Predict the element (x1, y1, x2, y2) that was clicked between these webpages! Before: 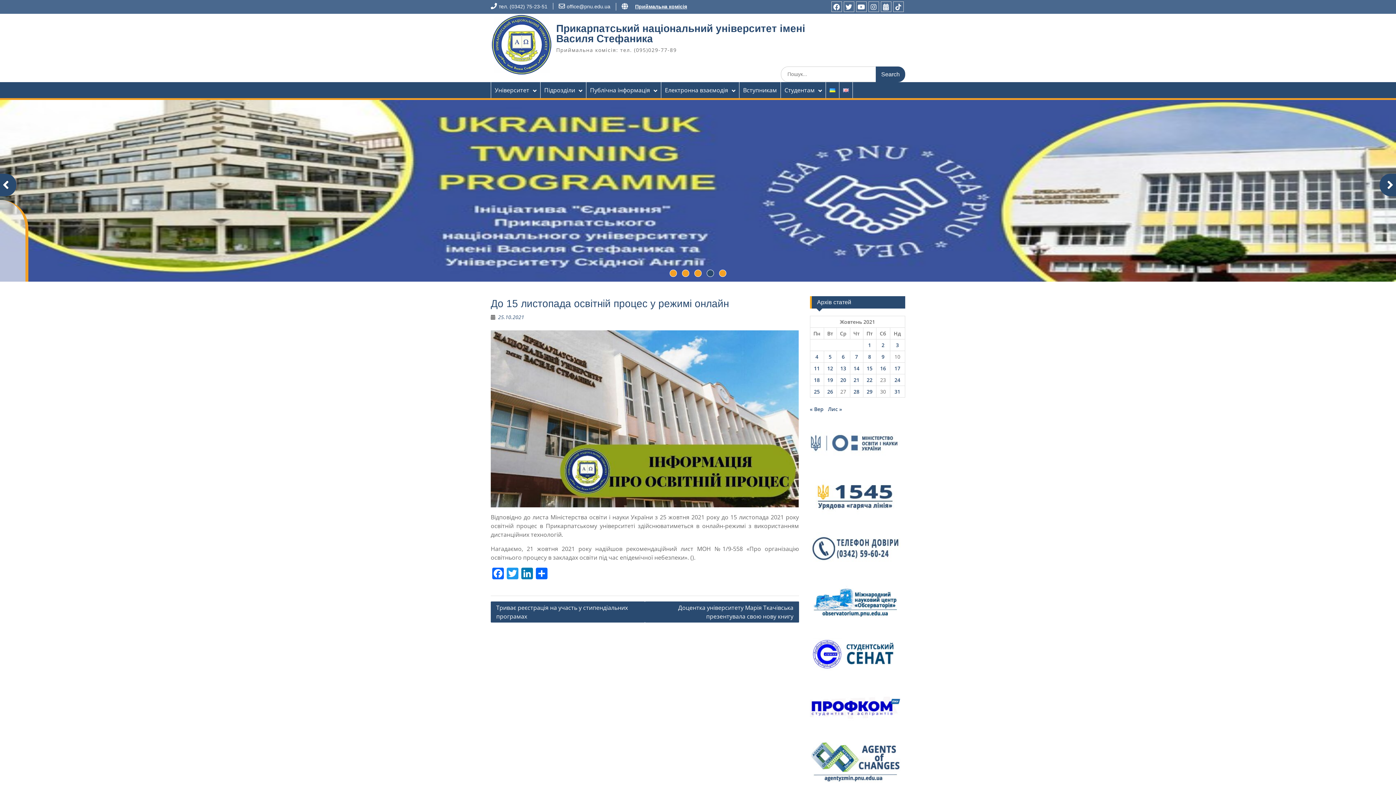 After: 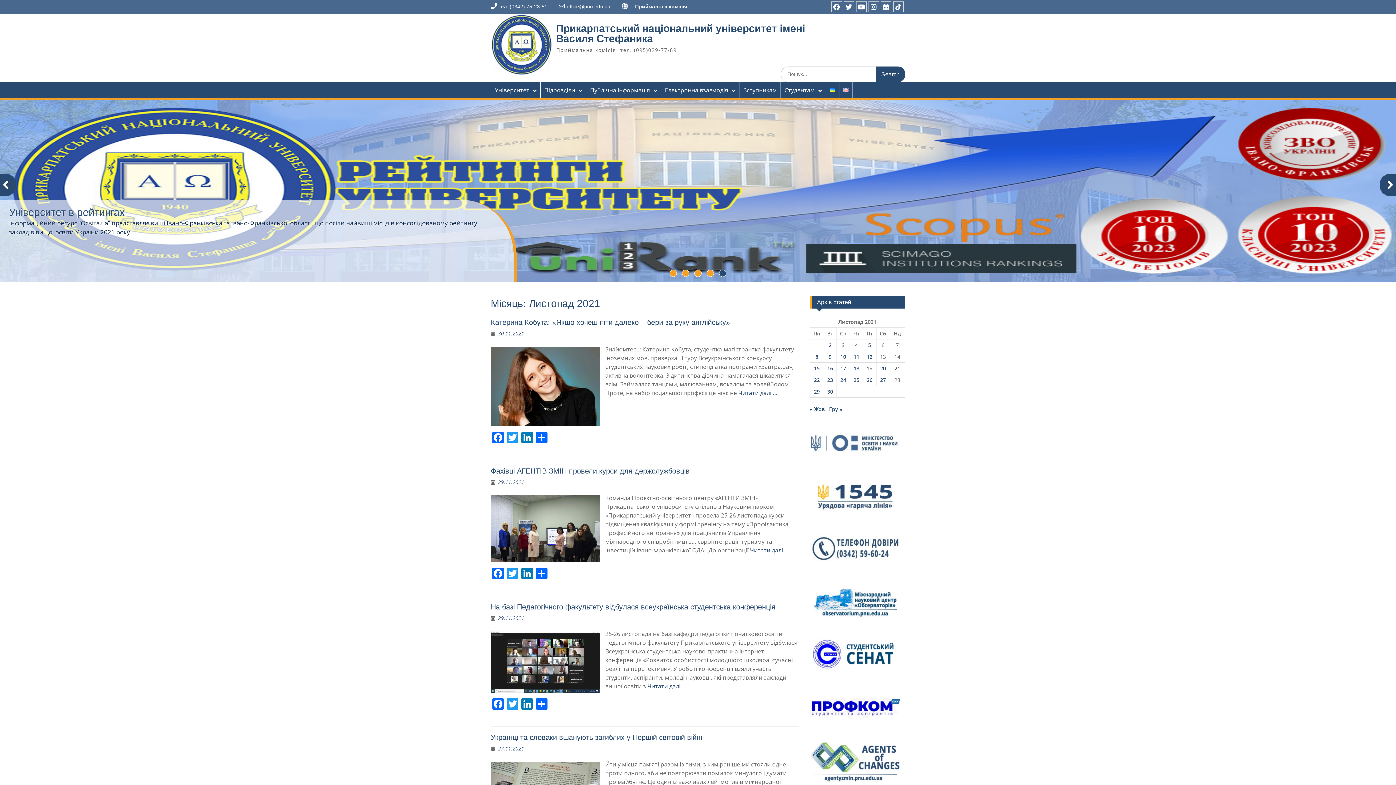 Action: label: Лис » bbox: (828, 405, 842, 412)